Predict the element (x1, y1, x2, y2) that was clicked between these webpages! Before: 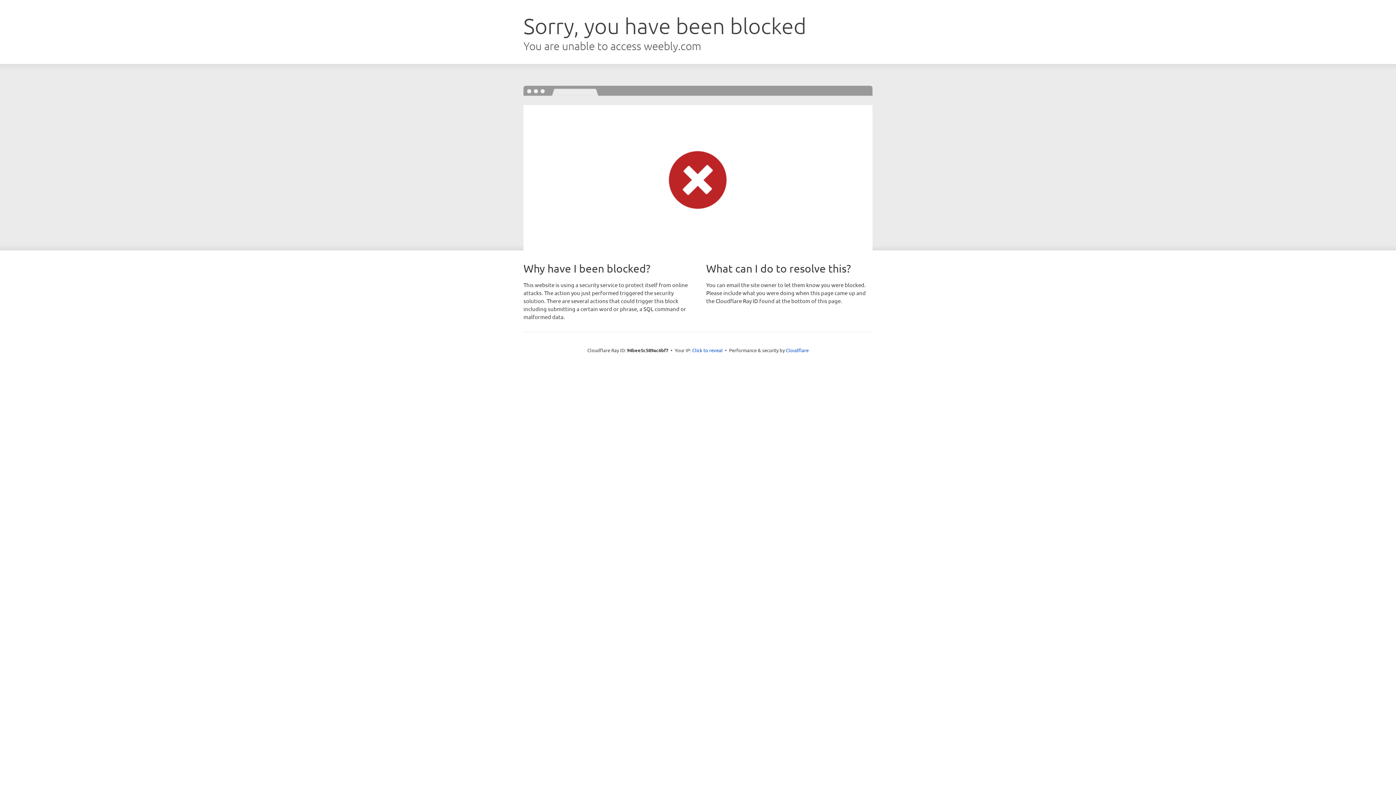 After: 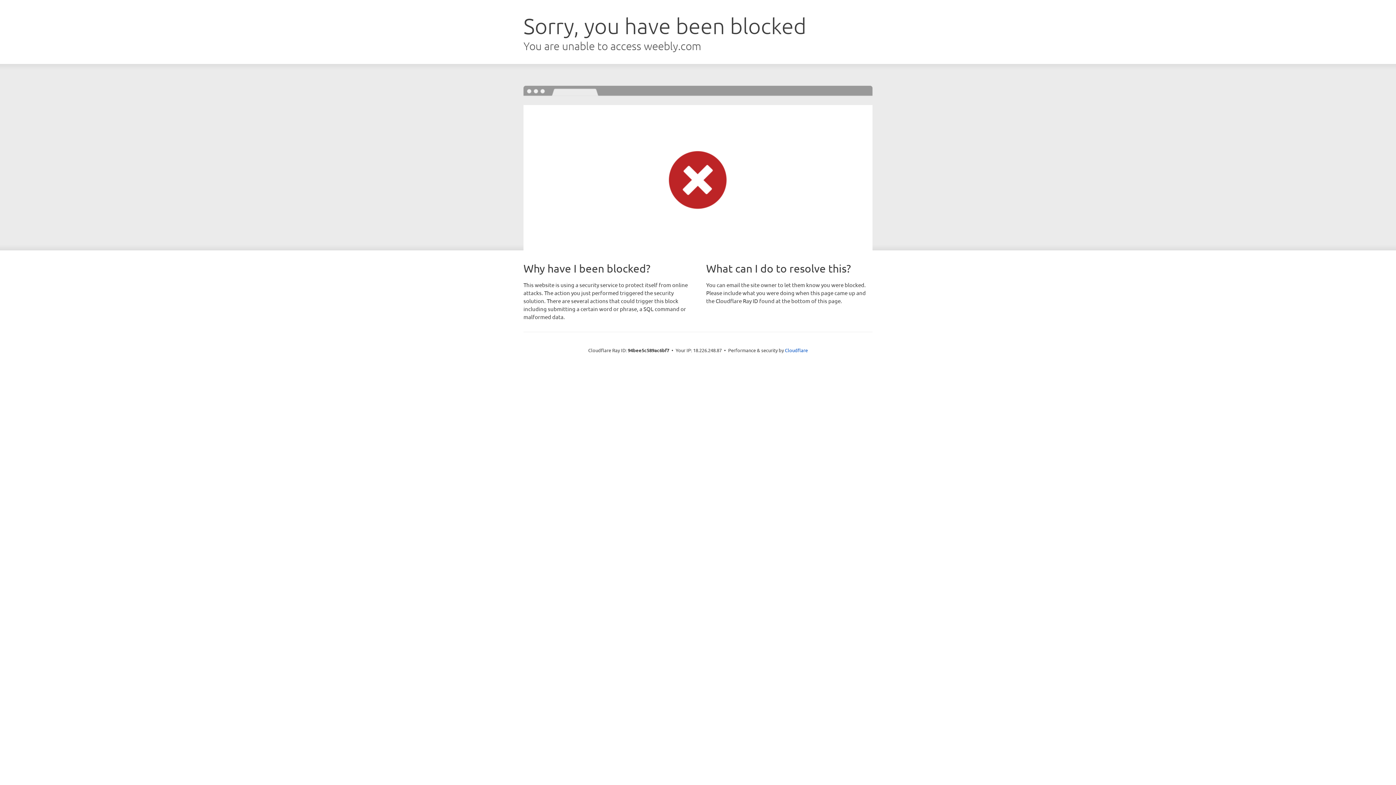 Action: bbox: (692, 346, 722, 353) label: Click to reveal